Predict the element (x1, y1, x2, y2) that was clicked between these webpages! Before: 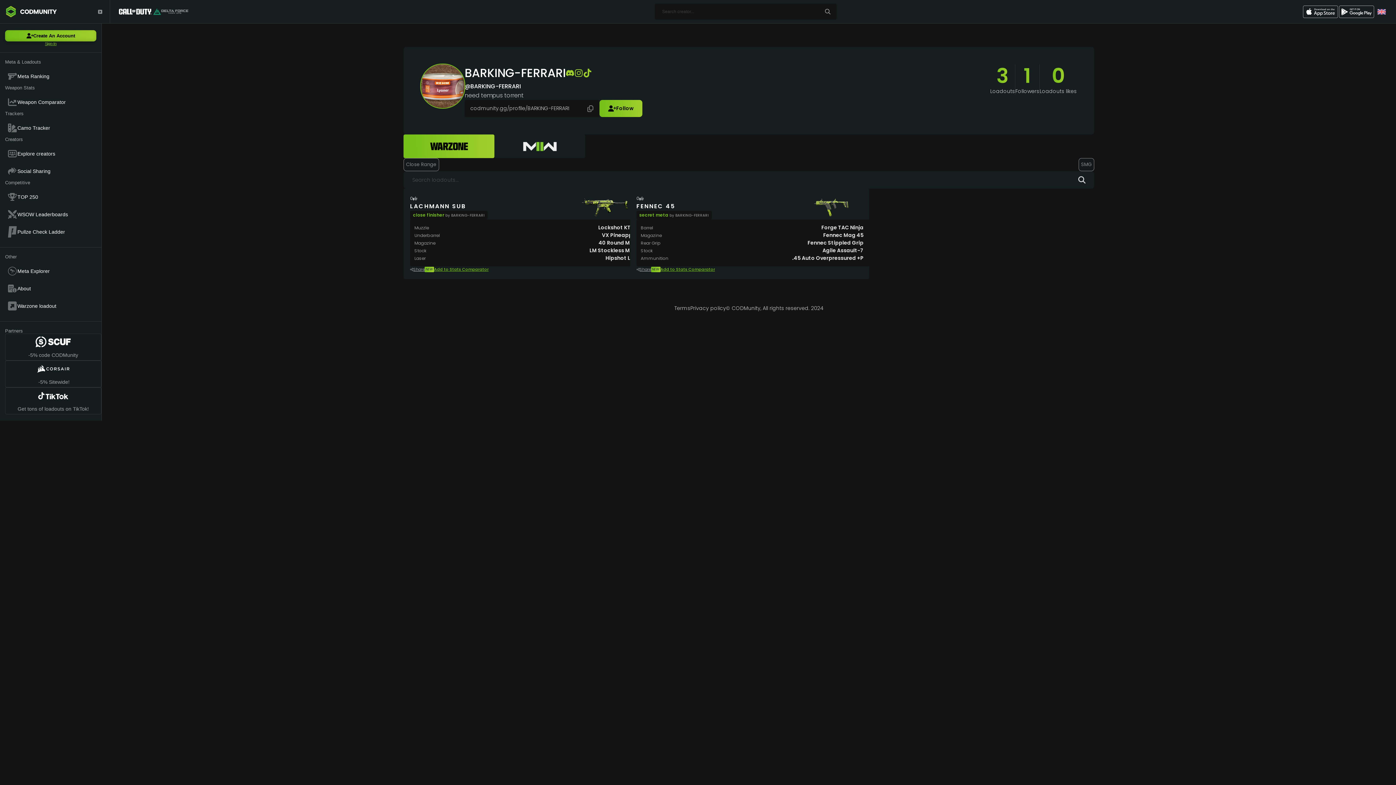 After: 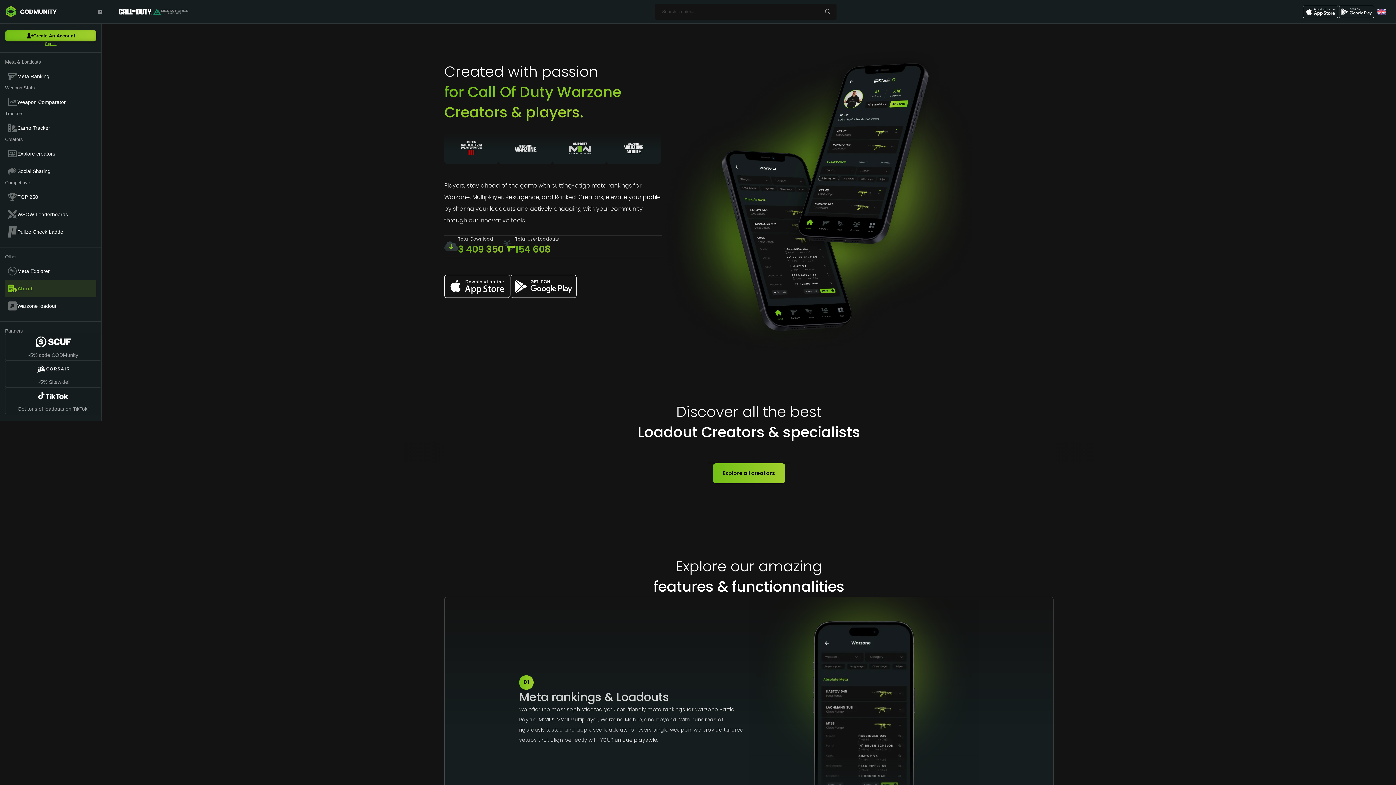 Action: bbox: (5, 280, 96, 297) label: About